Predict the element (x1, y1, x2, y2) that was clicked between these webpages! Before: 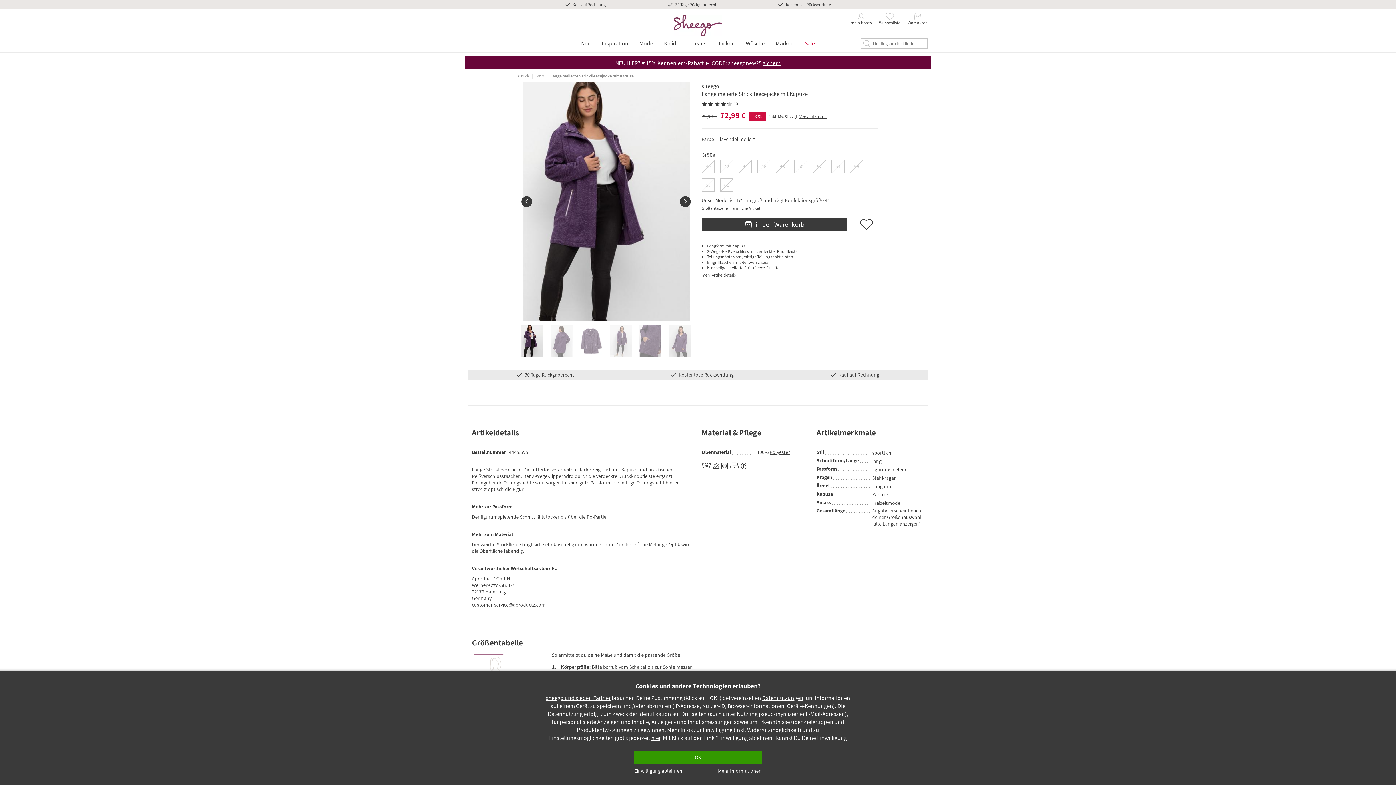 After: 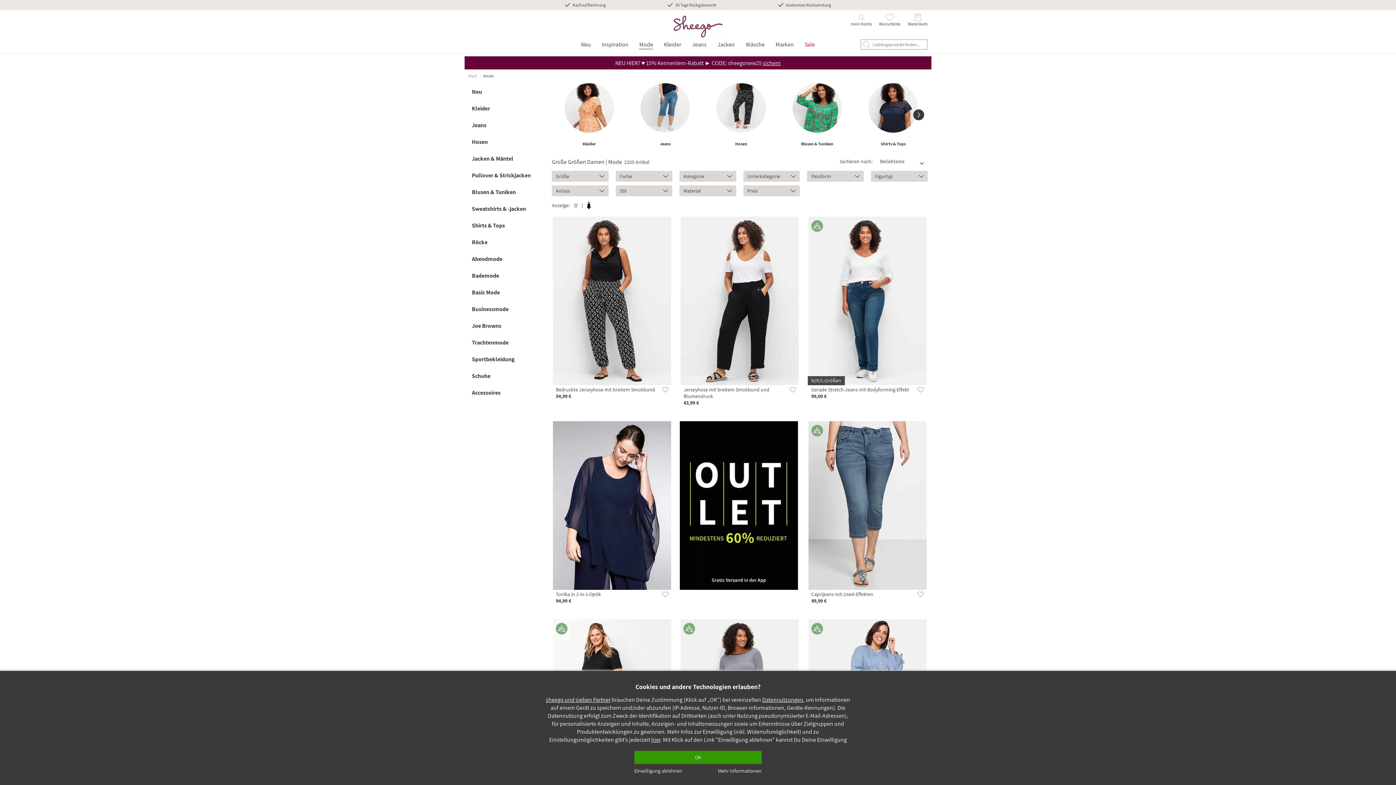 Action: bbox: (639, 38, 653, 47) label: Mode